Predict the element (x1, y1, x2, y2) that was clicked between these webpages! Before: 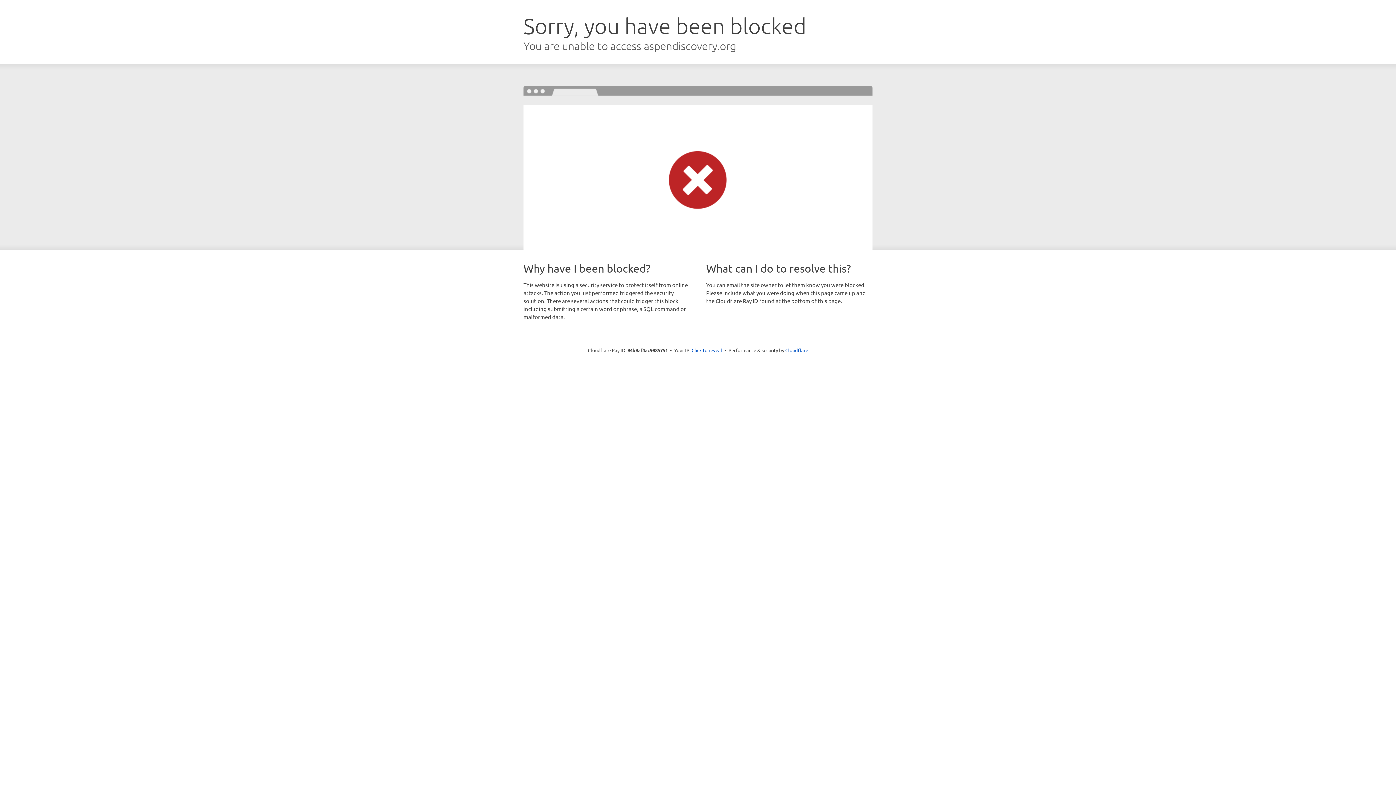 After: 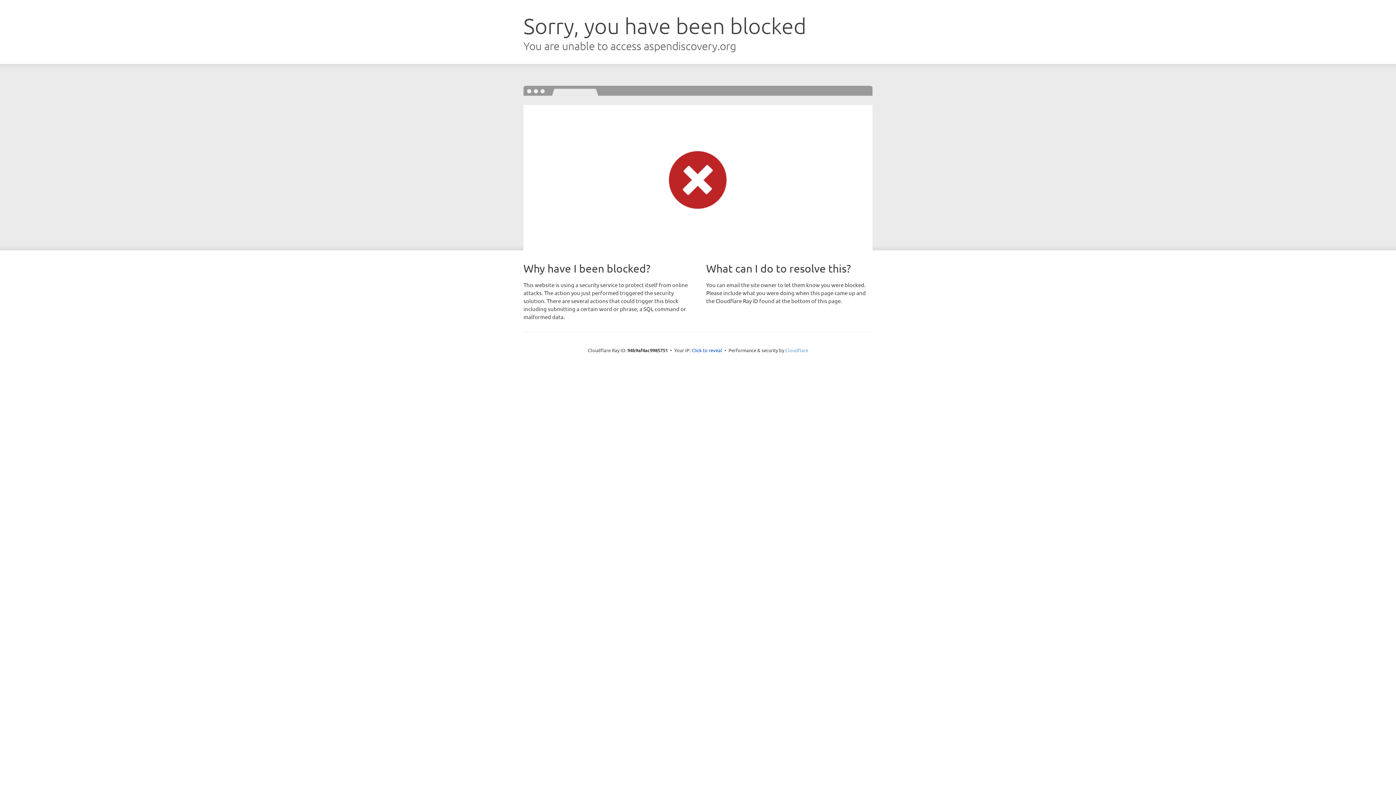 Action: bbox: (785, 347, 808, 353) label: Cloudflare